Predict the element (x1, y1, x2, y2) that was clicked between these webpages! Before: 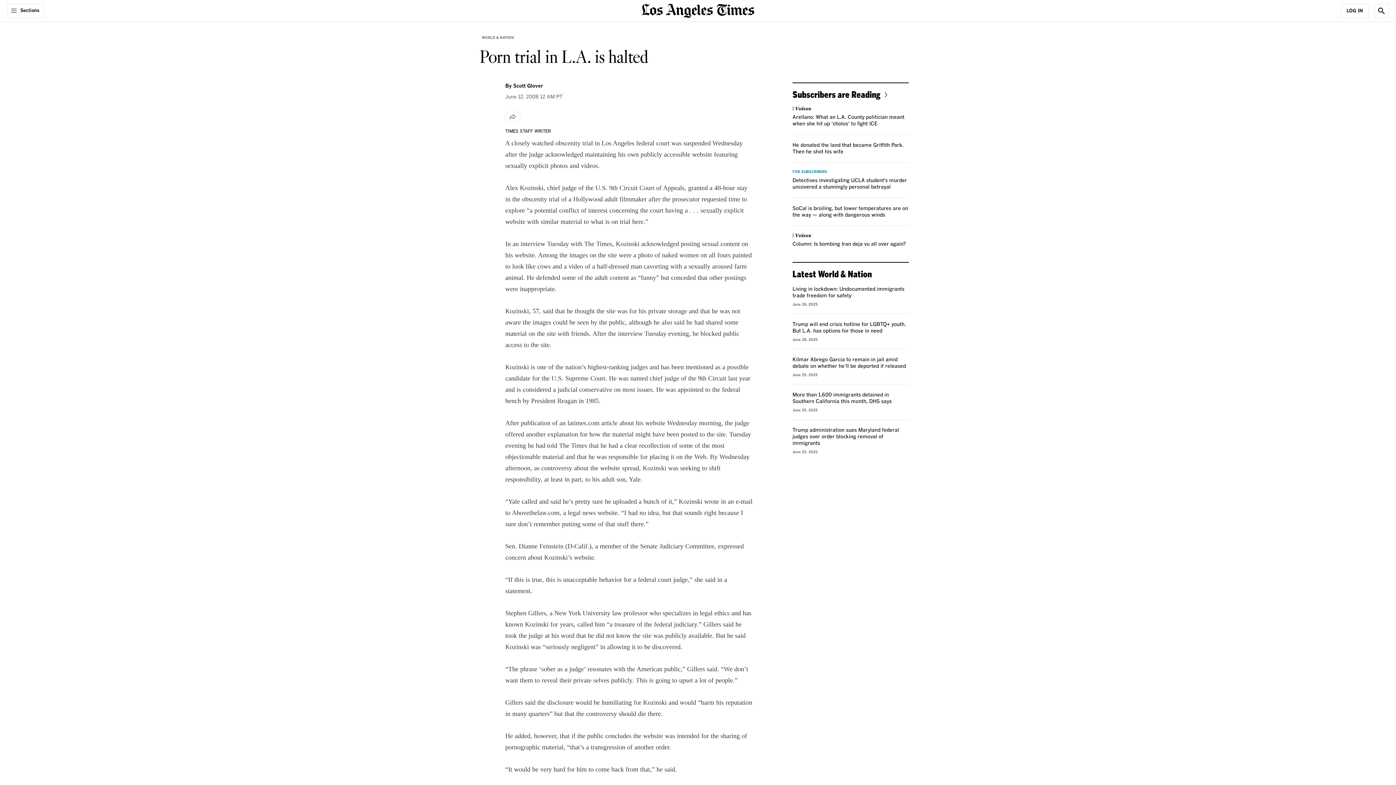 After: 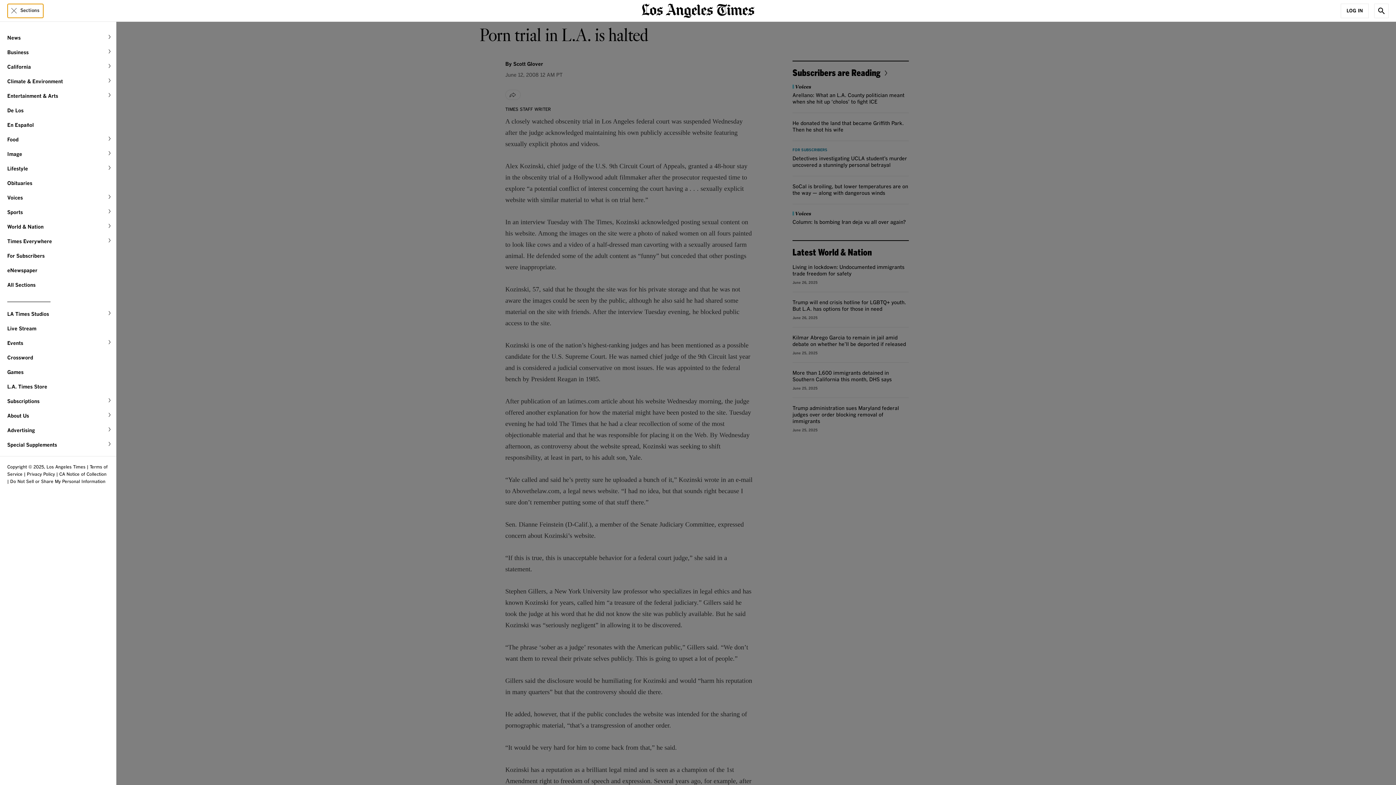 Action: label: Sections bbox: (7, 3, 43, 18)